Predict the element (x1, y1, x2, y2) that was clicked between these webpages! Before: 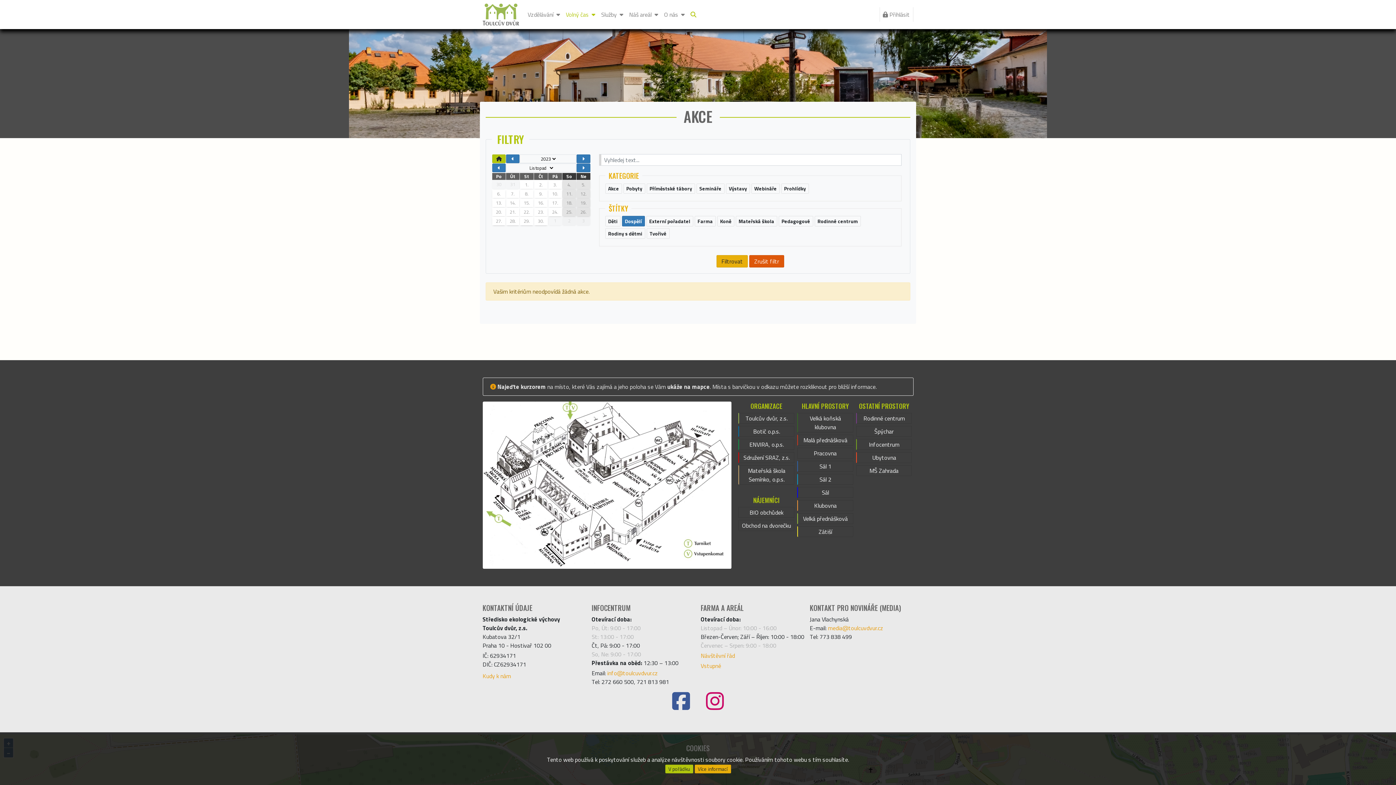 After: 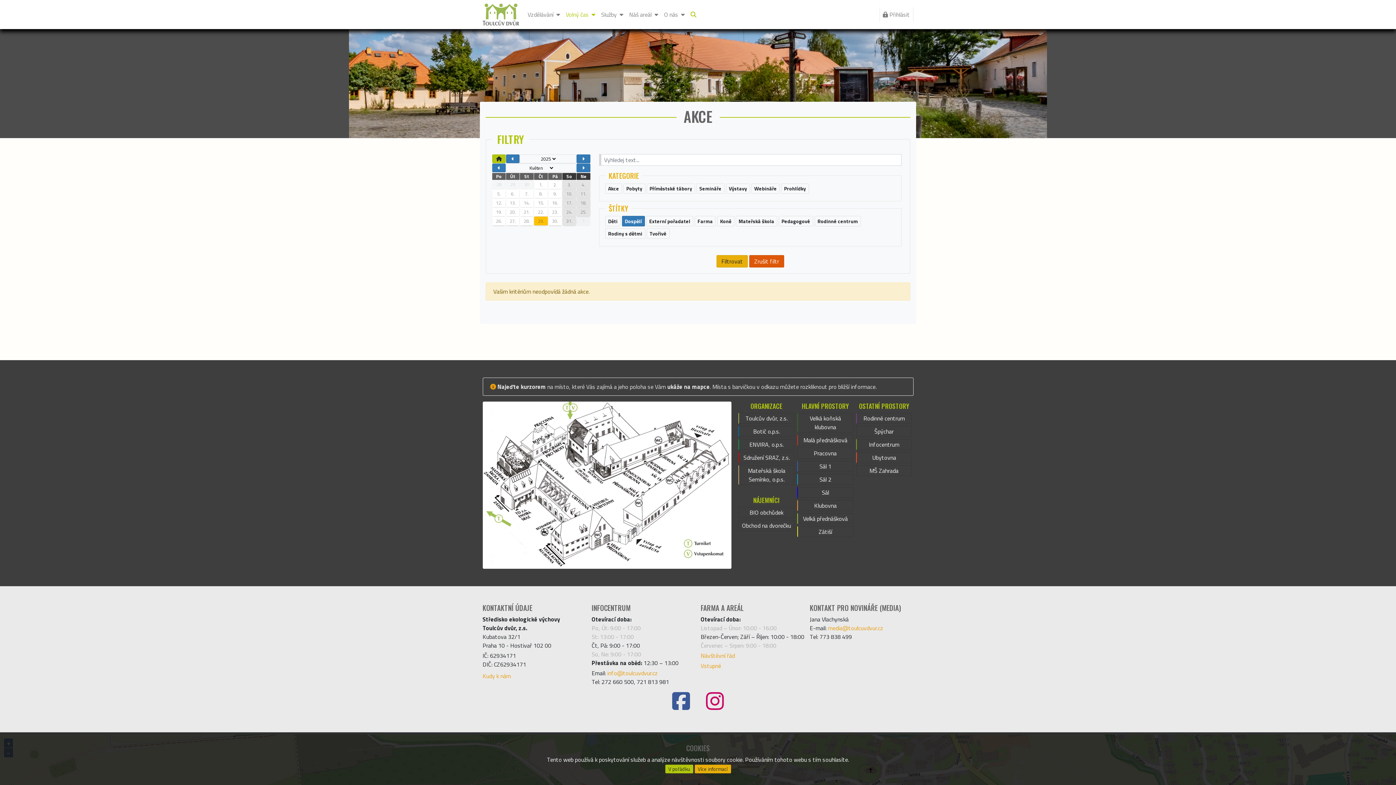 Action: label: 21. bbox: (506, 207, 519, 216)